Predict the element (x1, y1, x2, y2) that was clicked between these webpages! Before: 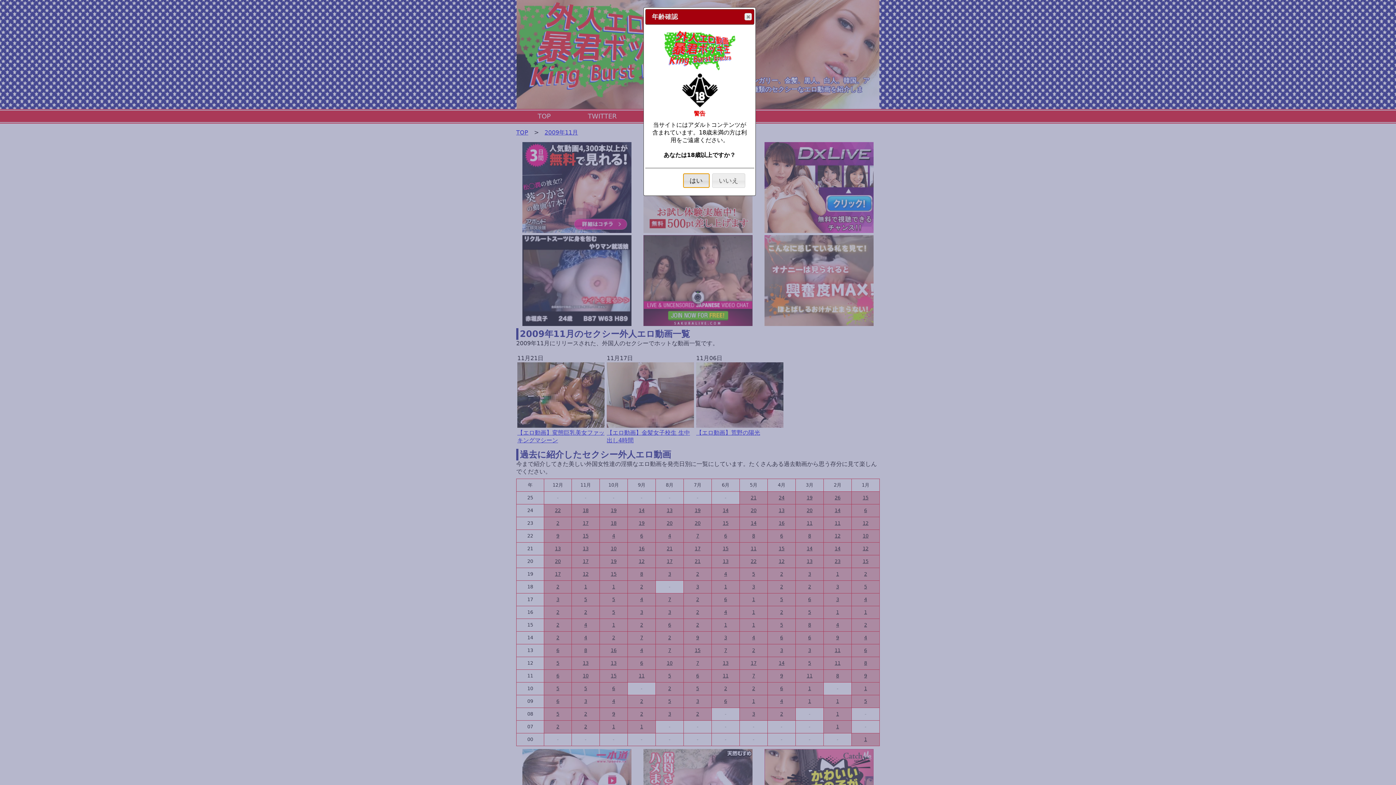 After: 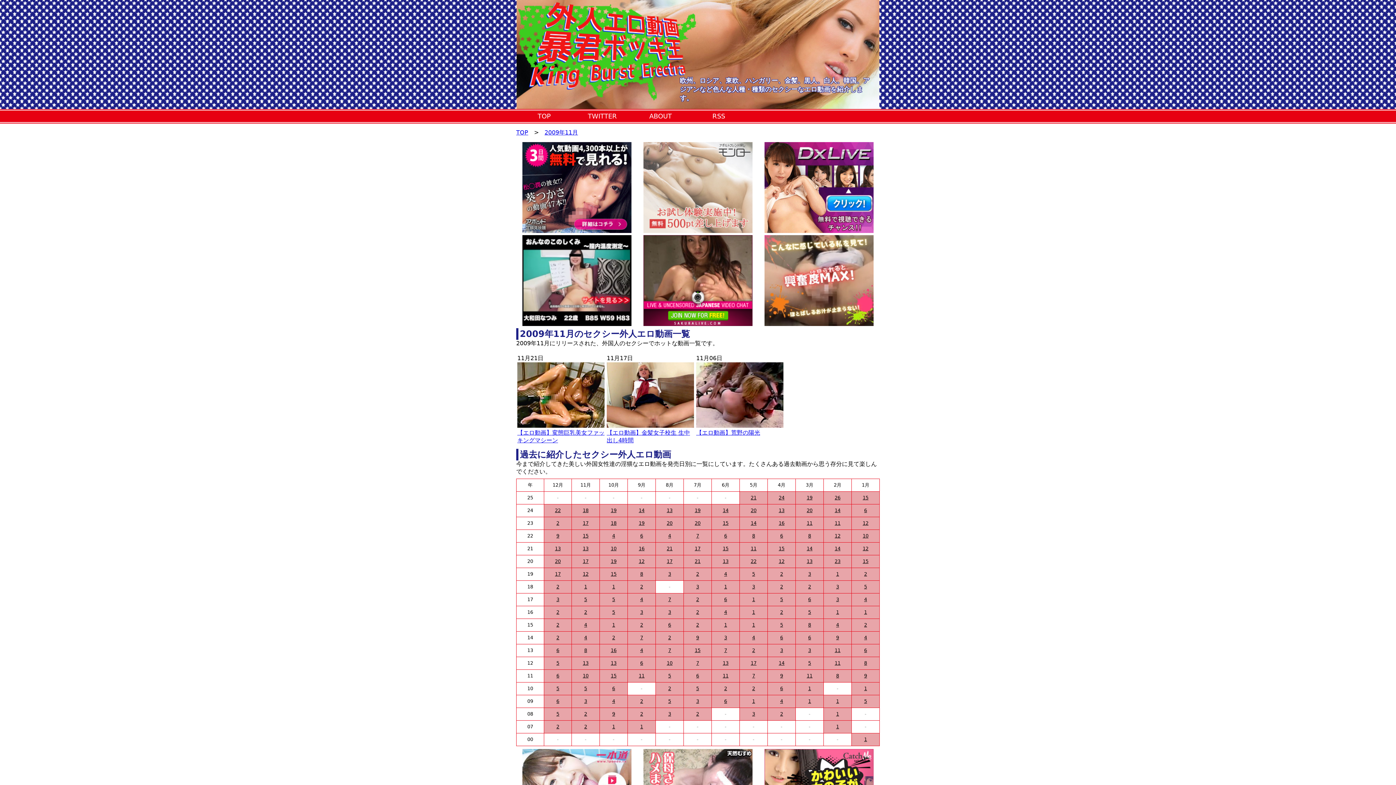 Action: bbox: (683, 173, 709, 188) label: はい